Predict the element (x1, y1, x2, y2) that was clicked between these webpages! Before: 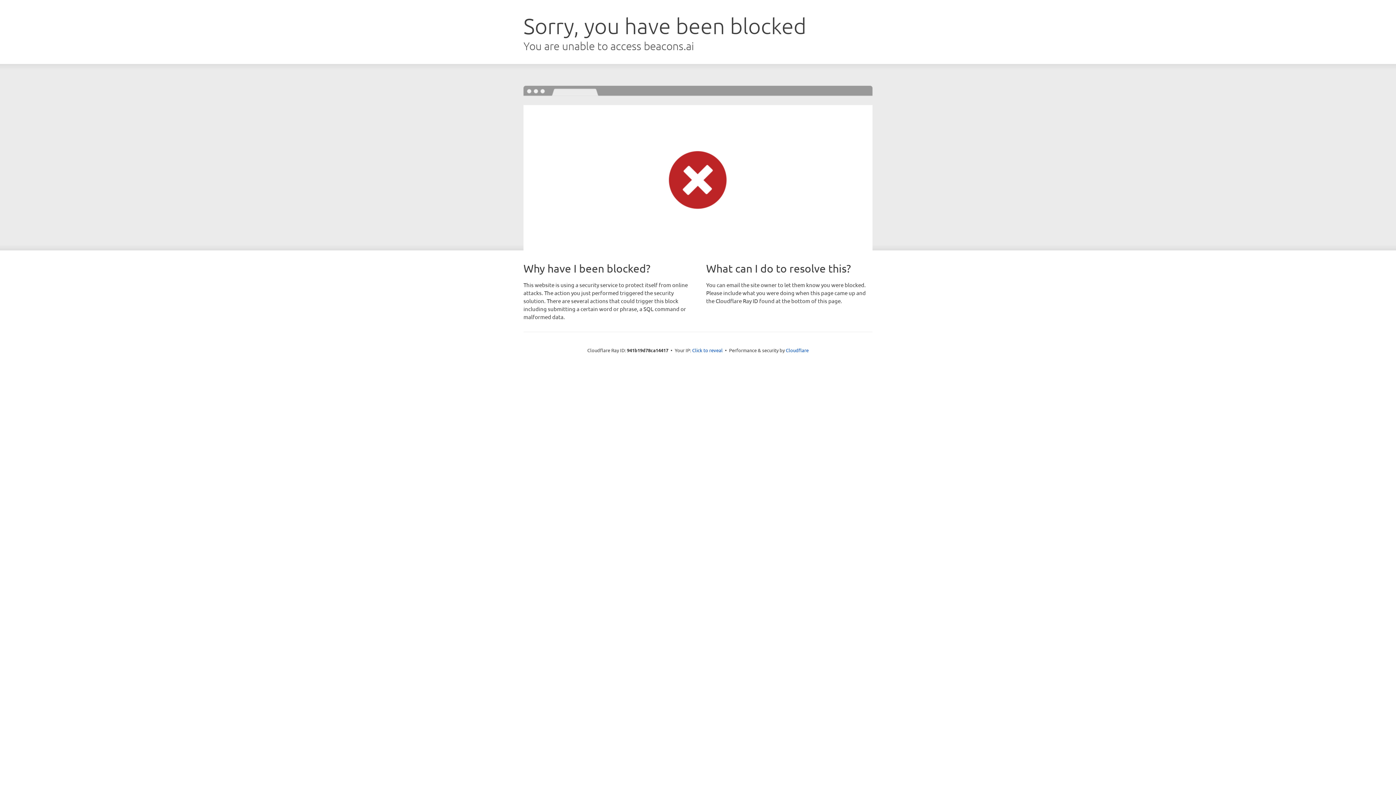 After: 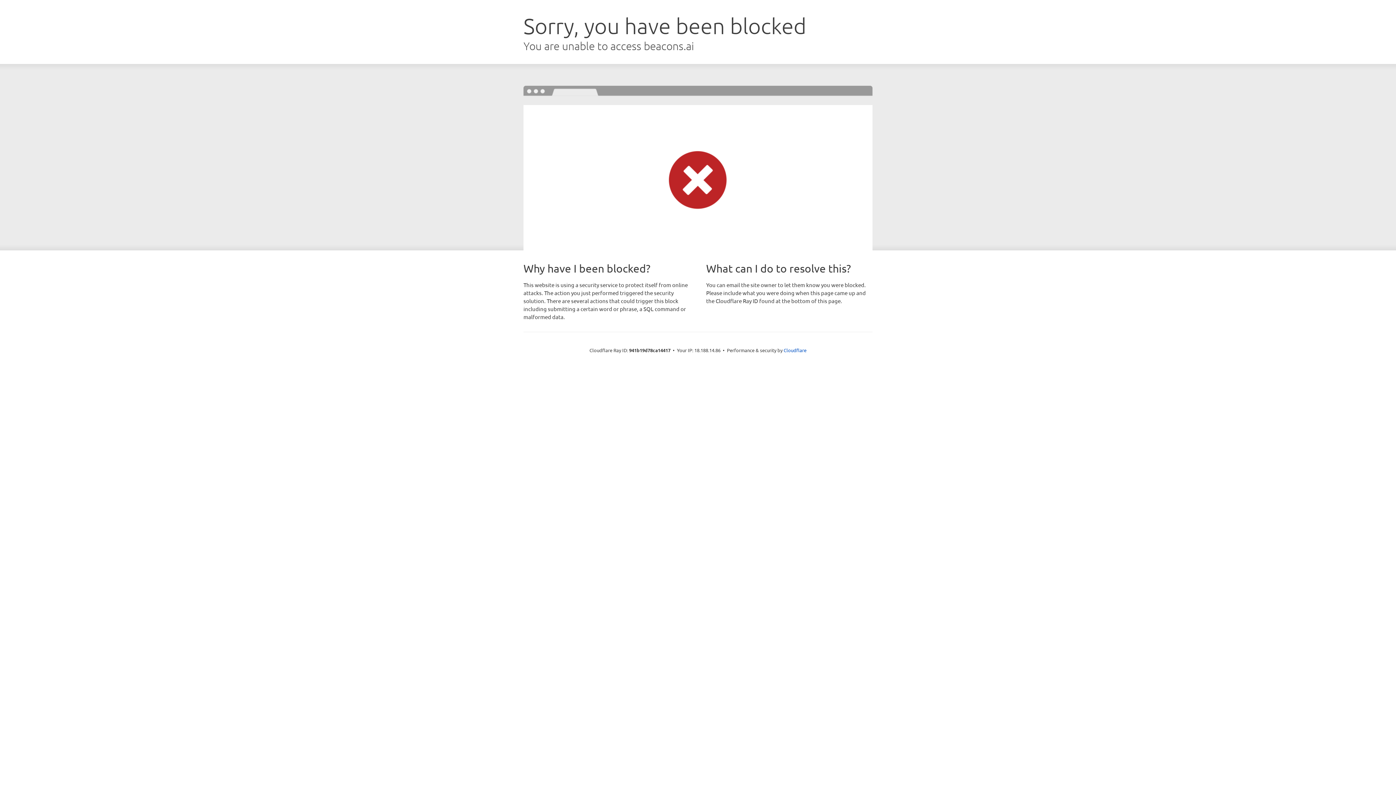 Action: label: Click to reveal bbox: (692, 346, 722, 353)